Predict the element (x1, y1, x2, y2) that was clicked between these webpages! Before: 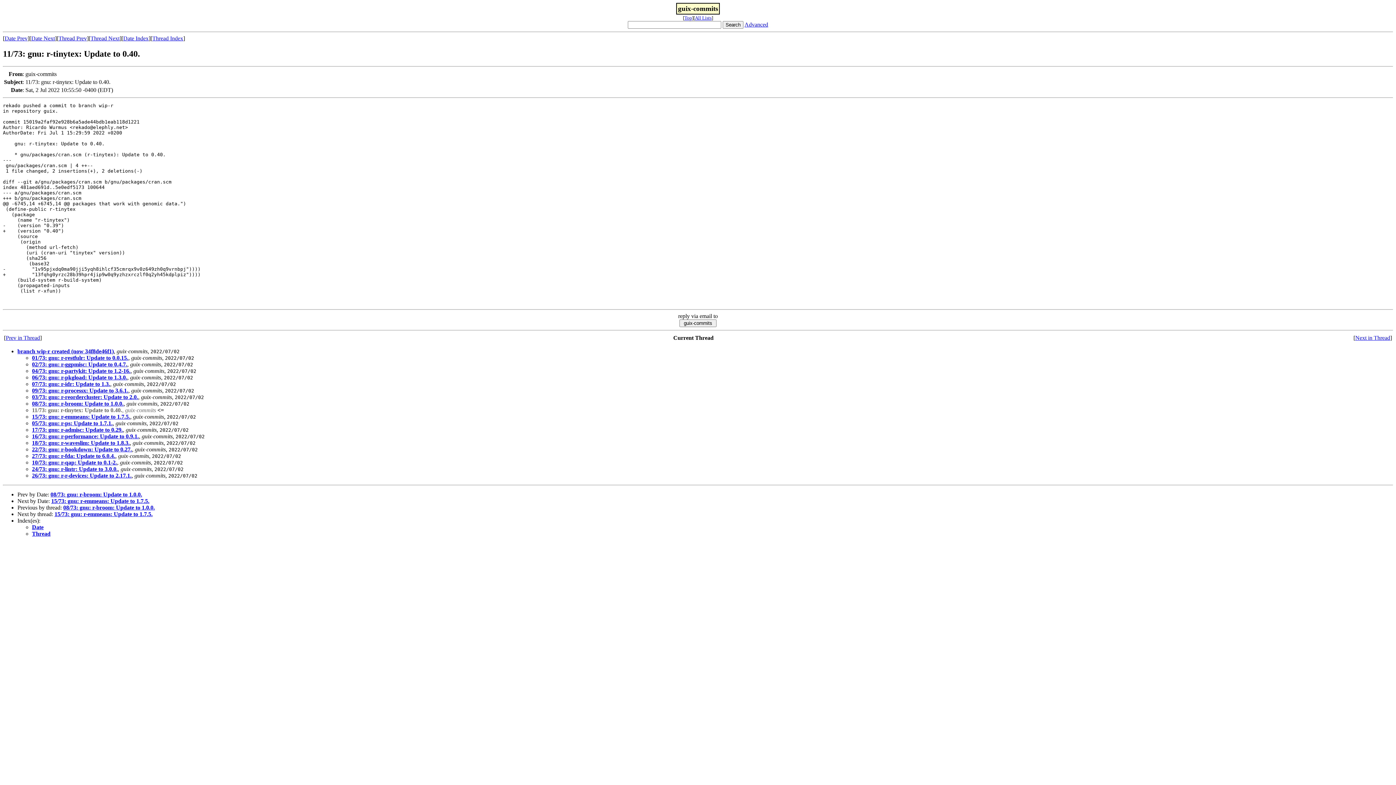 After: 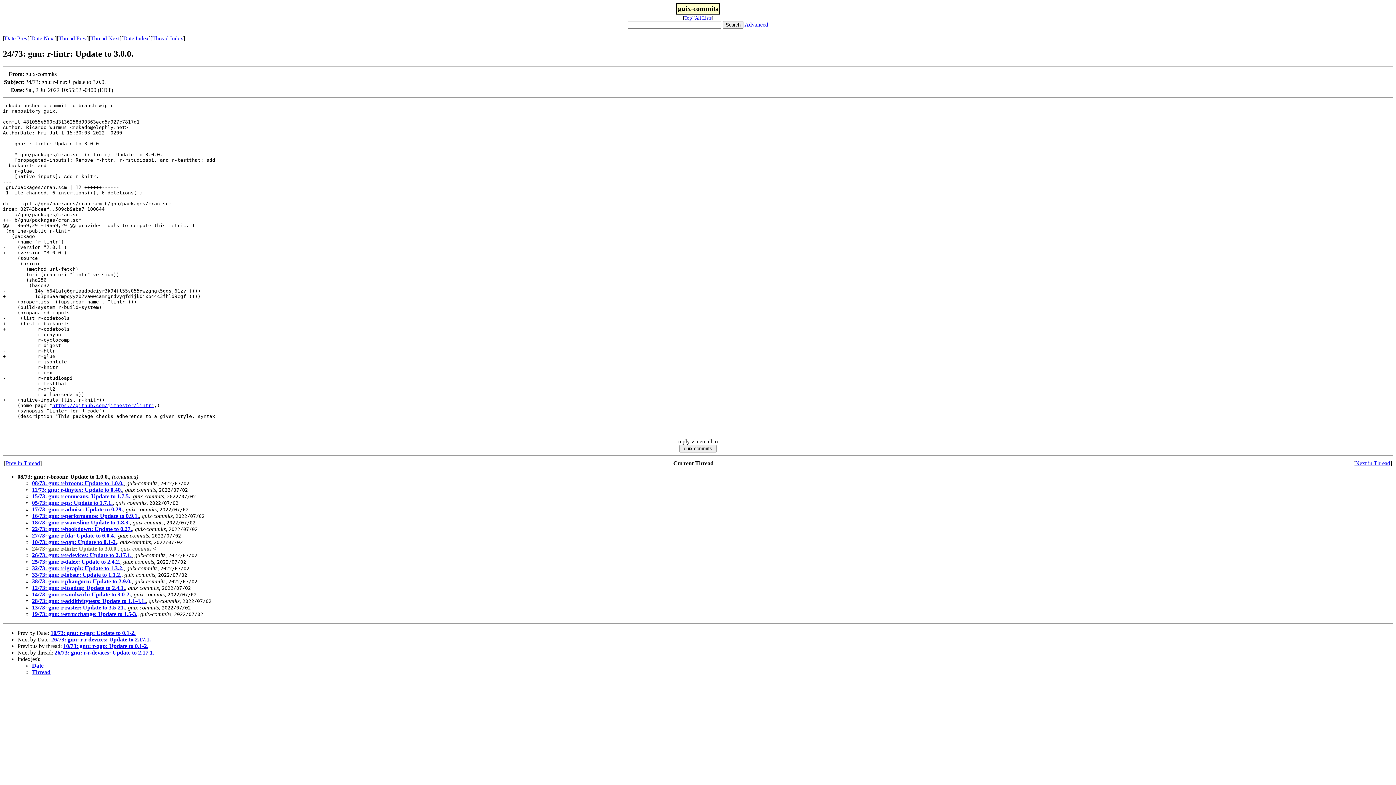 Action: label: 24/73: gnu: r-lintr: Update to 3.0.0. bbox: (32, 466, 117, 472)